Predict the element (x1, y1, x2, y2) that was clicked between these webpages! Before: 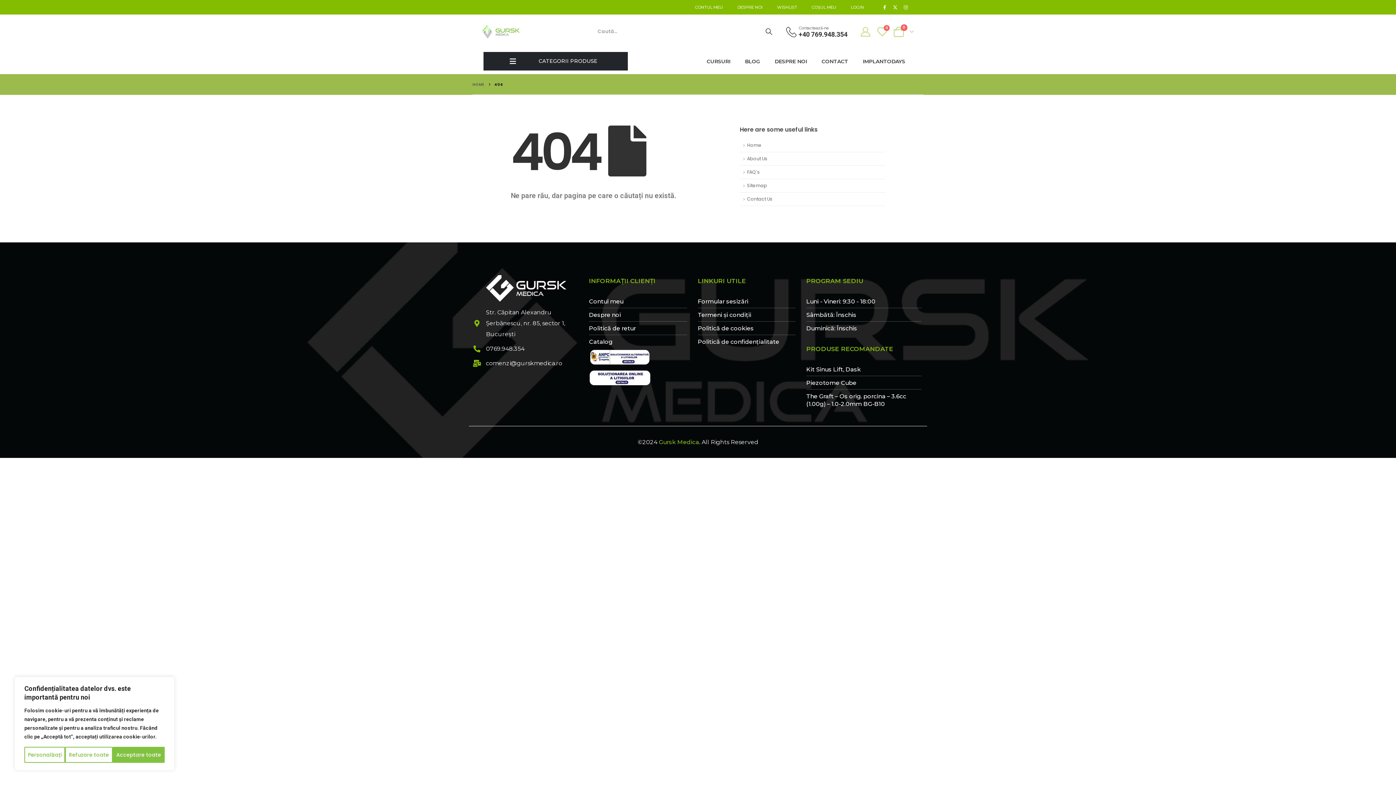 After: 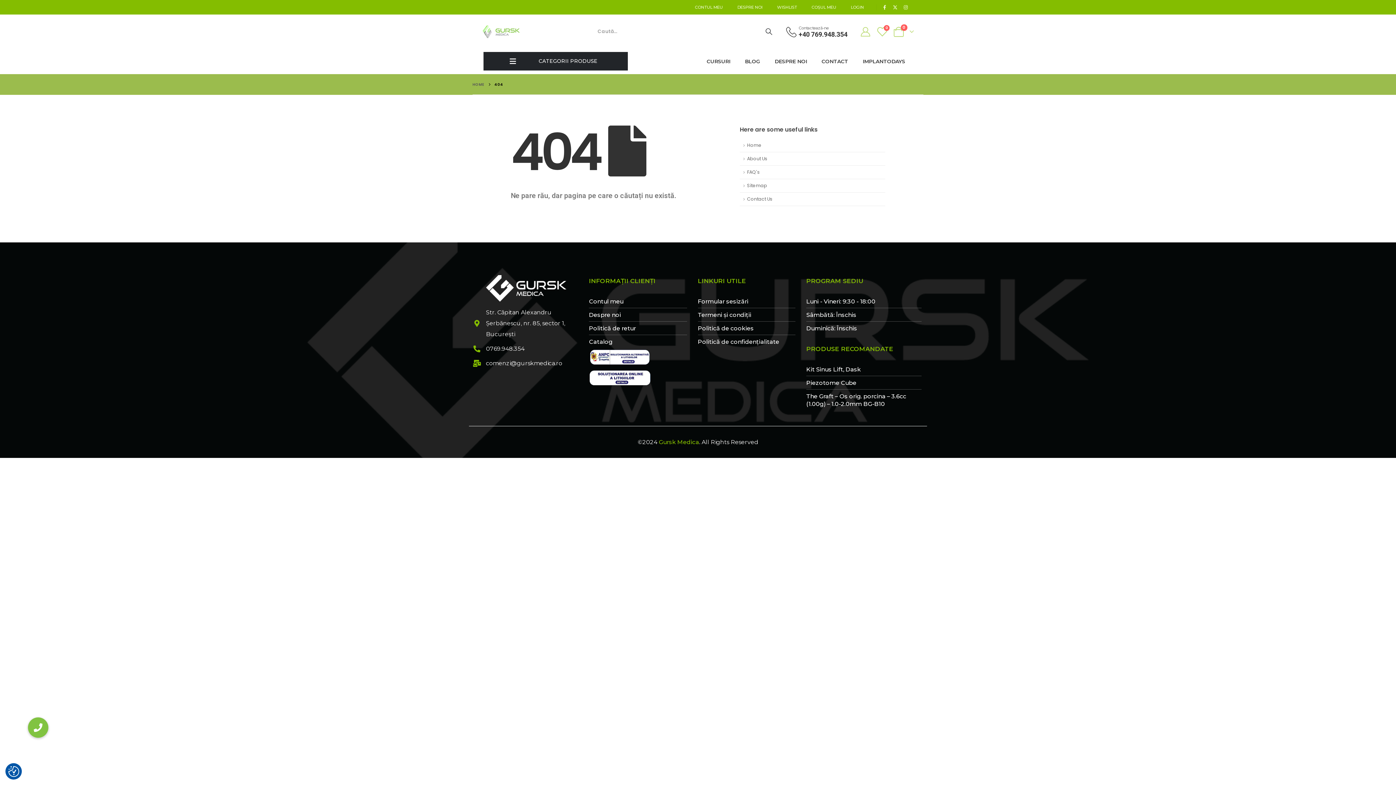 Action: bbox: (112, 747, 164, 763) label: Acceptare toate